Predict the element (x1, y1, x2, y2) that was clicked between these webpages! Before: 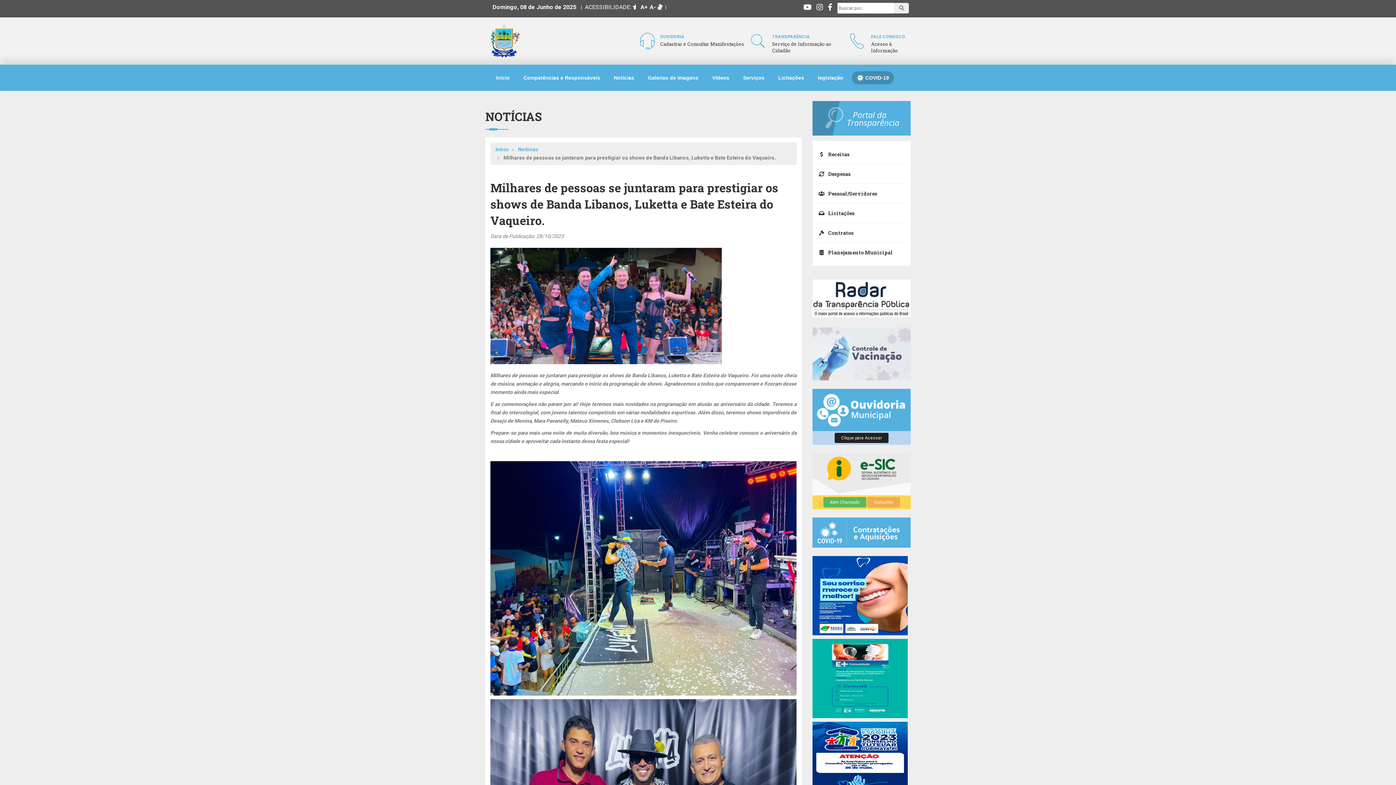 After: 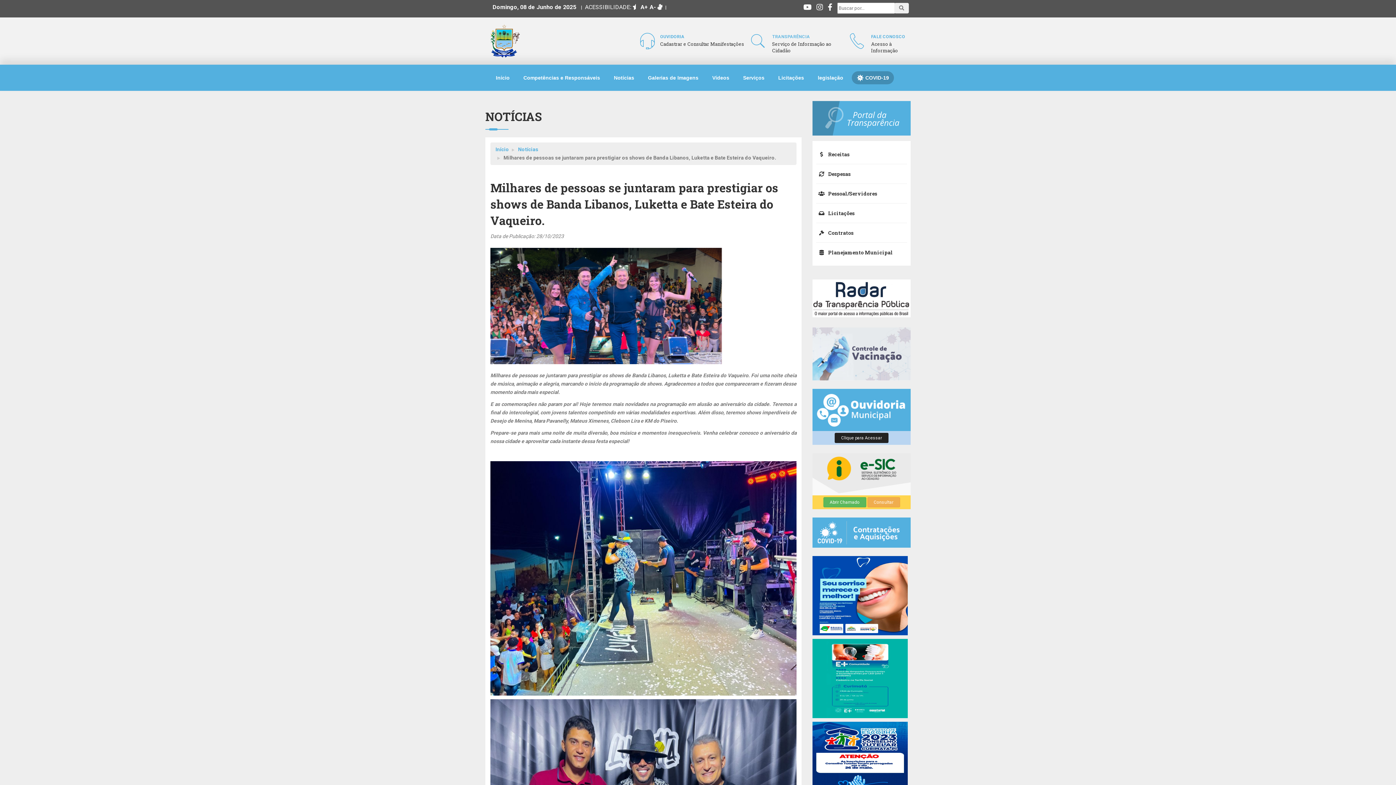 Action: bbox: (772, 34, 810, 39) label: TRANSPARÊNCIA